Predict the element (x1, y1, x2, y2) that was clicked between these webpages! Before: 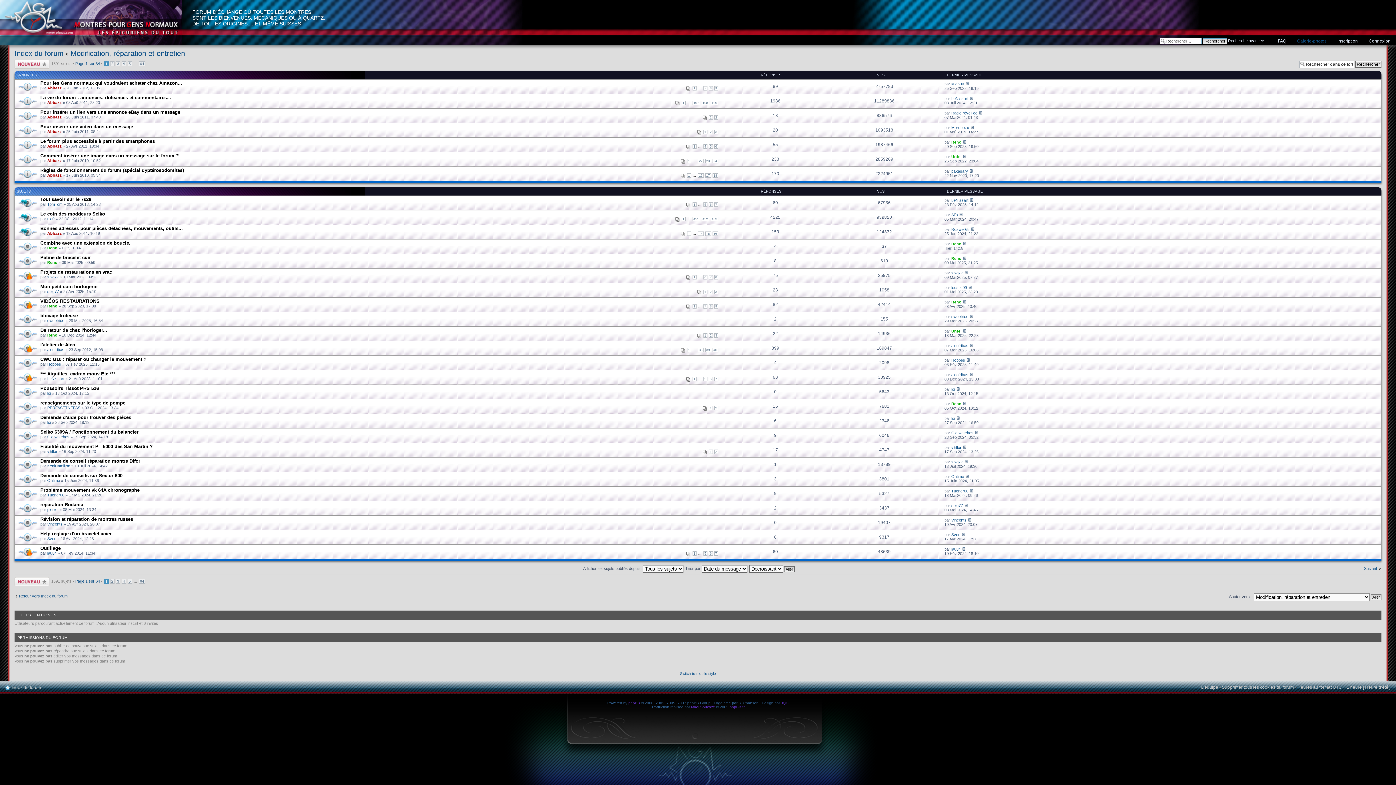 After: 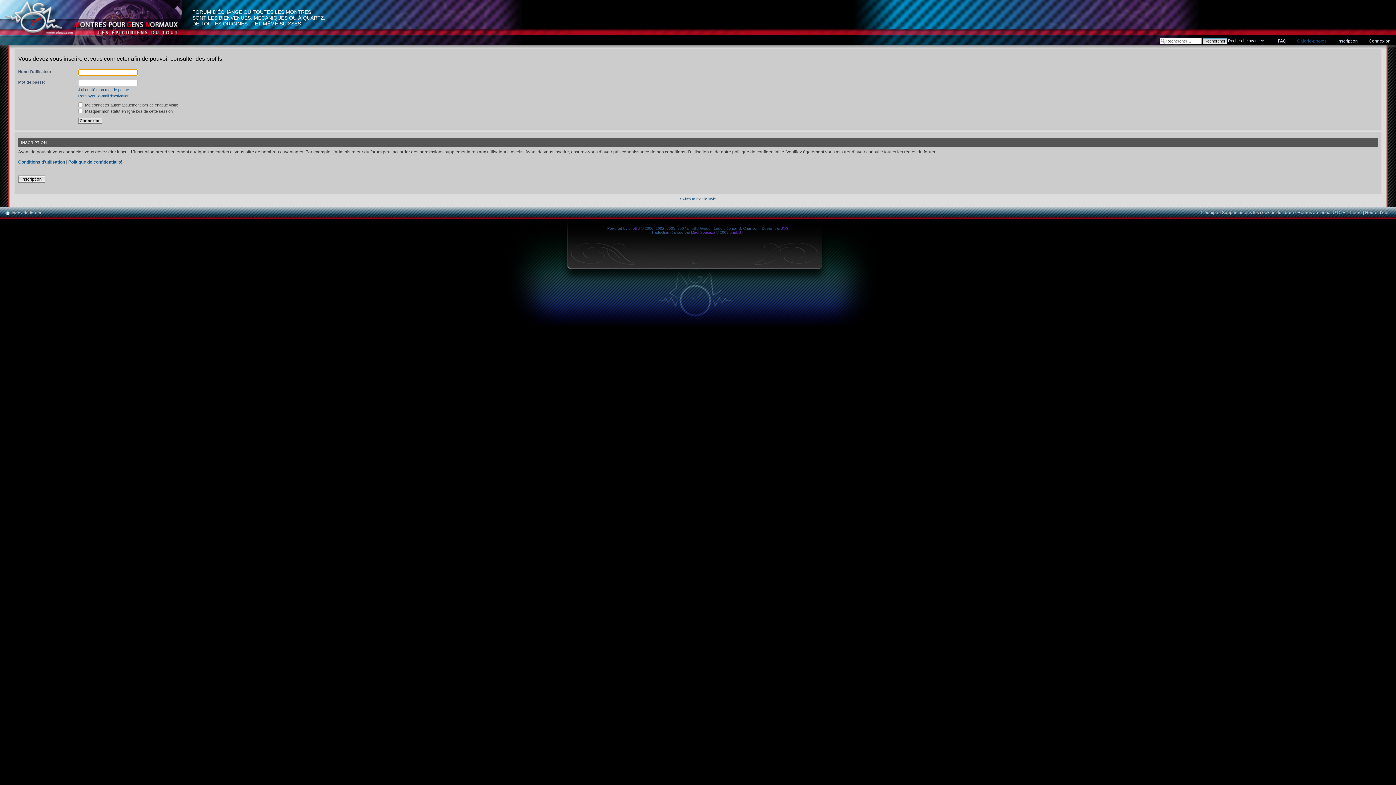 Action: label: loi bbox: (47, 391, 50, 395)